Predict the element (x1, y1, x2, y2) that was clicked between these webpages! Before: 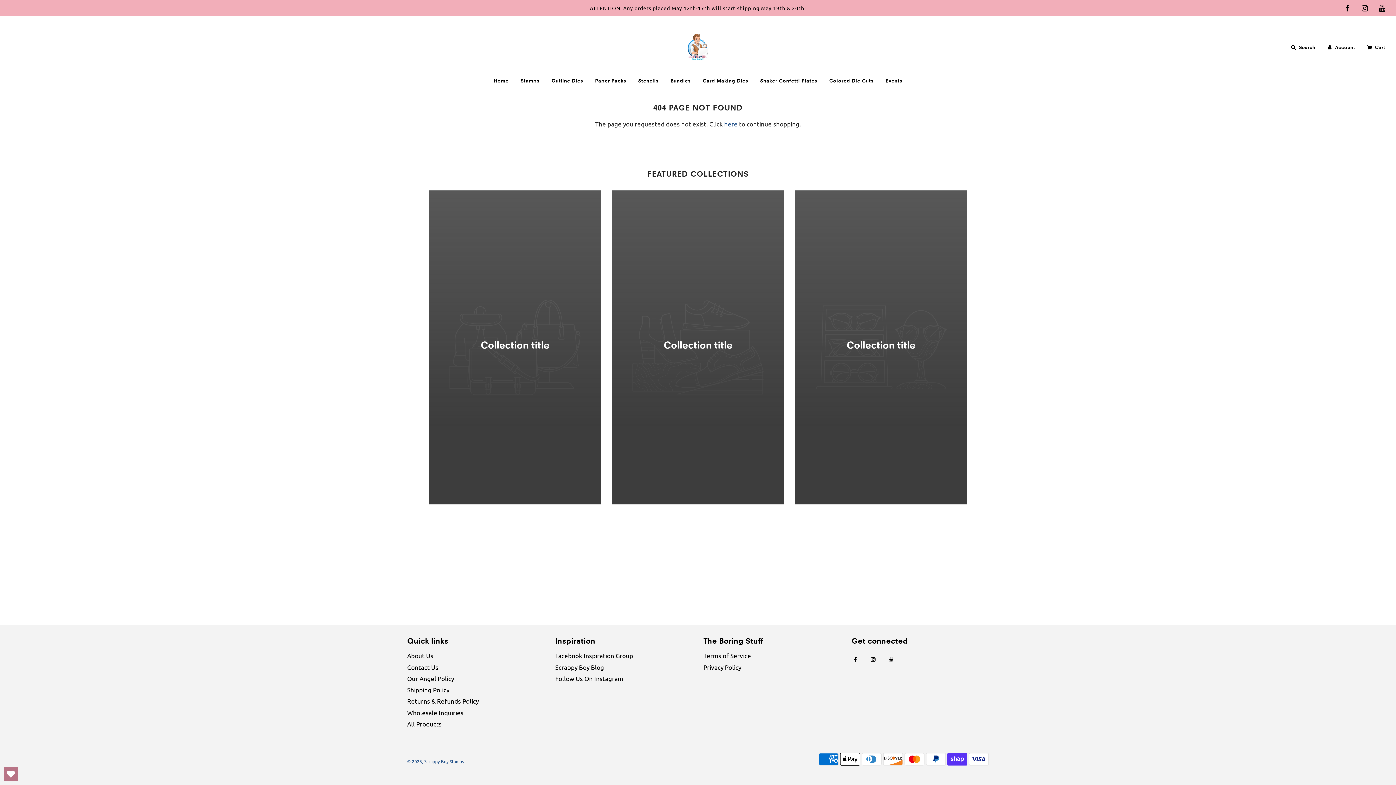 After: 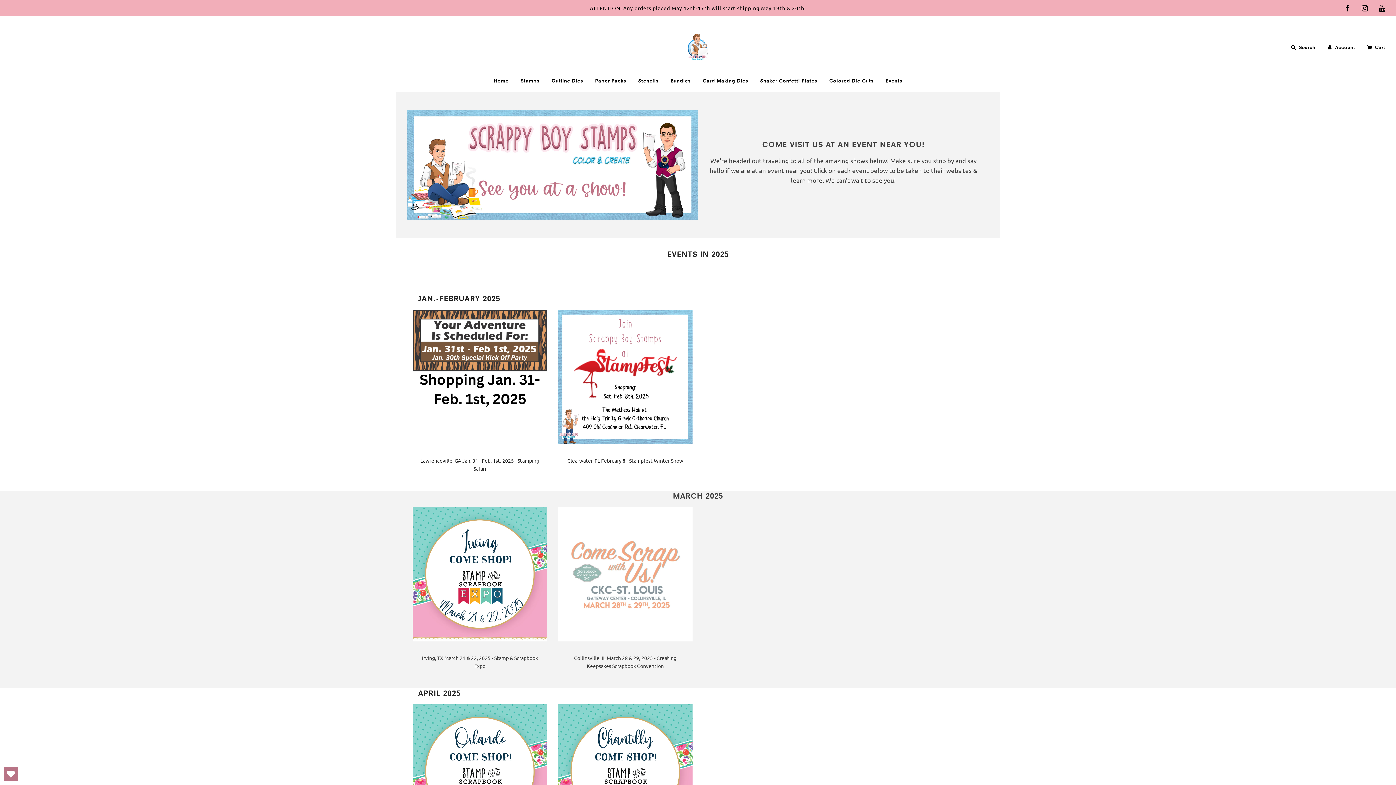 Action: bbox: (880, 71, 908, 90) label: Events